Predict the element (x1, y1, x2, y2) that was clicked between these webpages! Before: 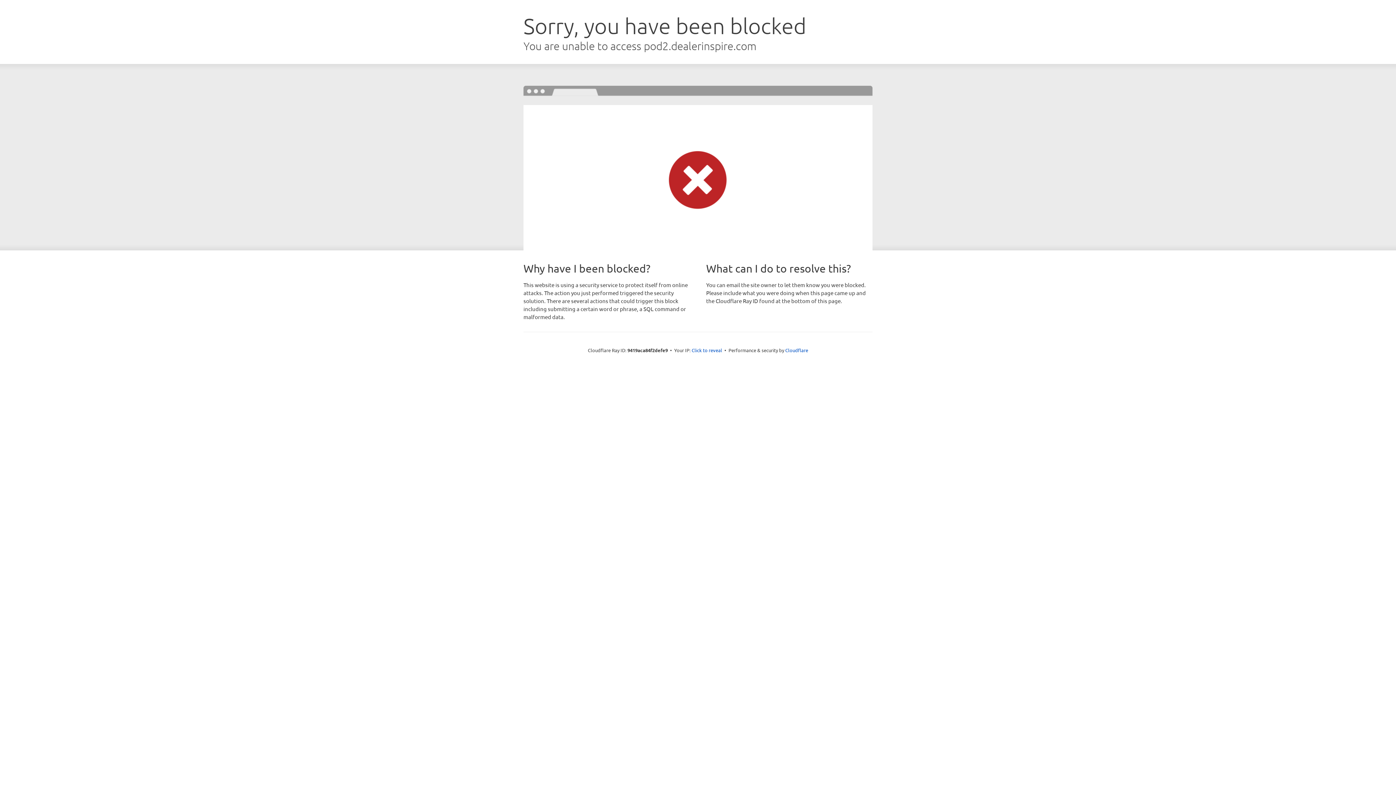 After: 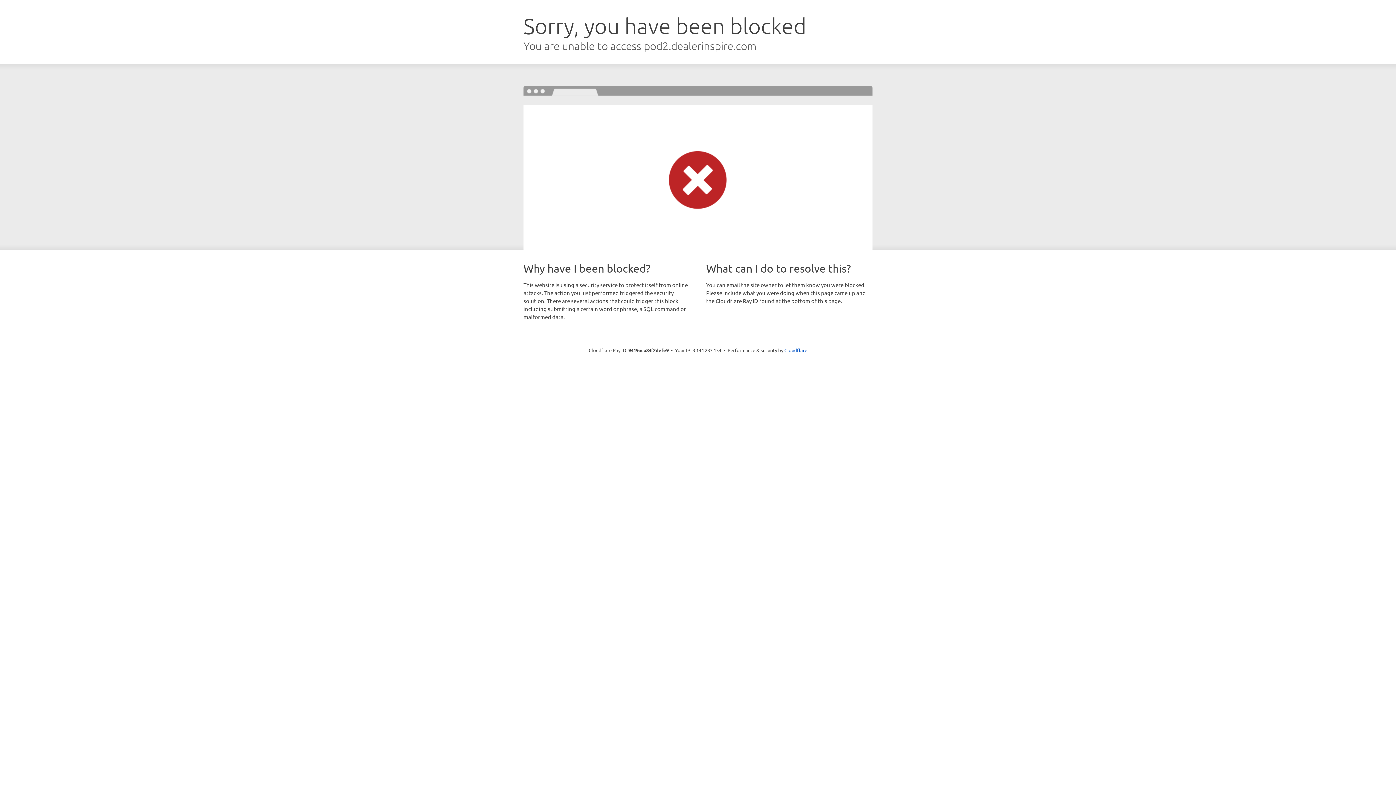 Action: label: Click to reveal bbox: (691, 346, 722, 353)